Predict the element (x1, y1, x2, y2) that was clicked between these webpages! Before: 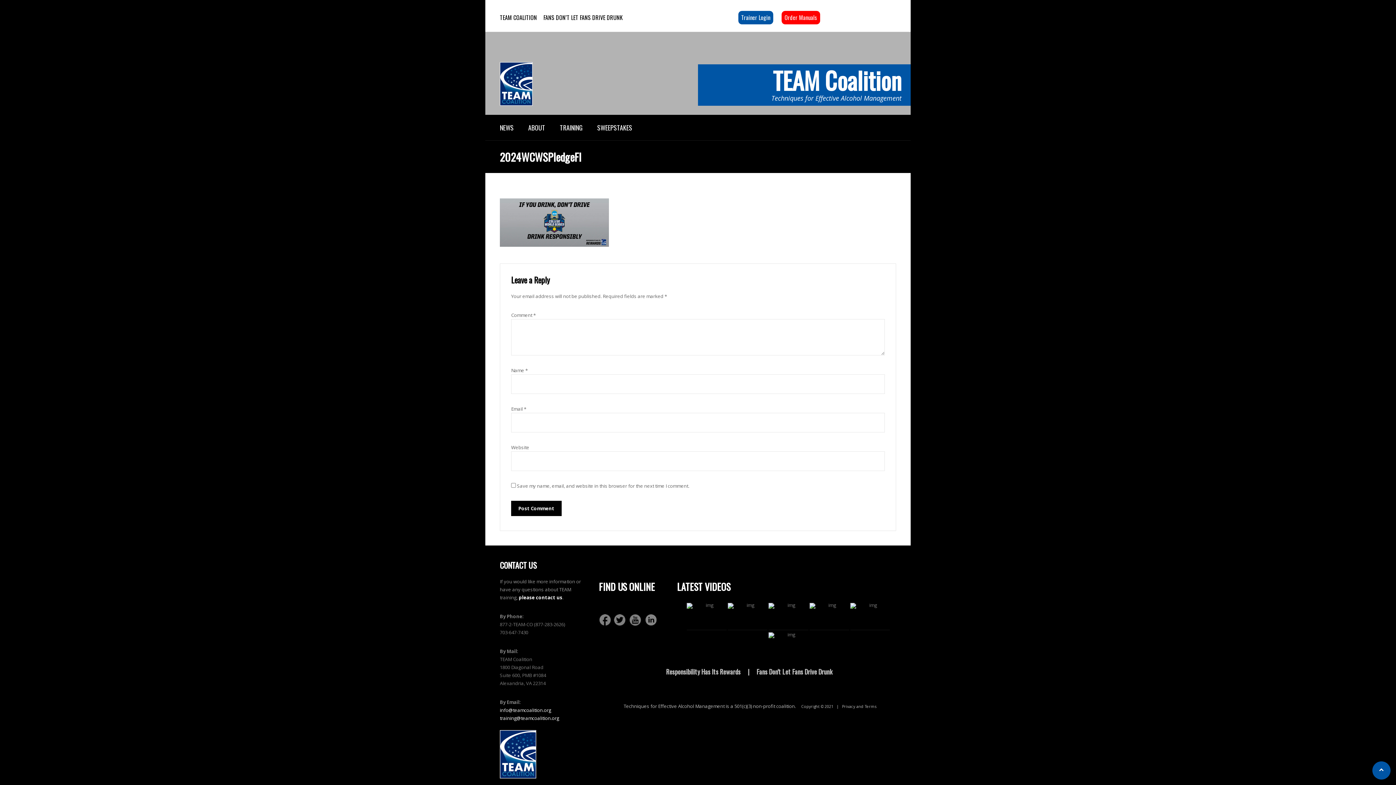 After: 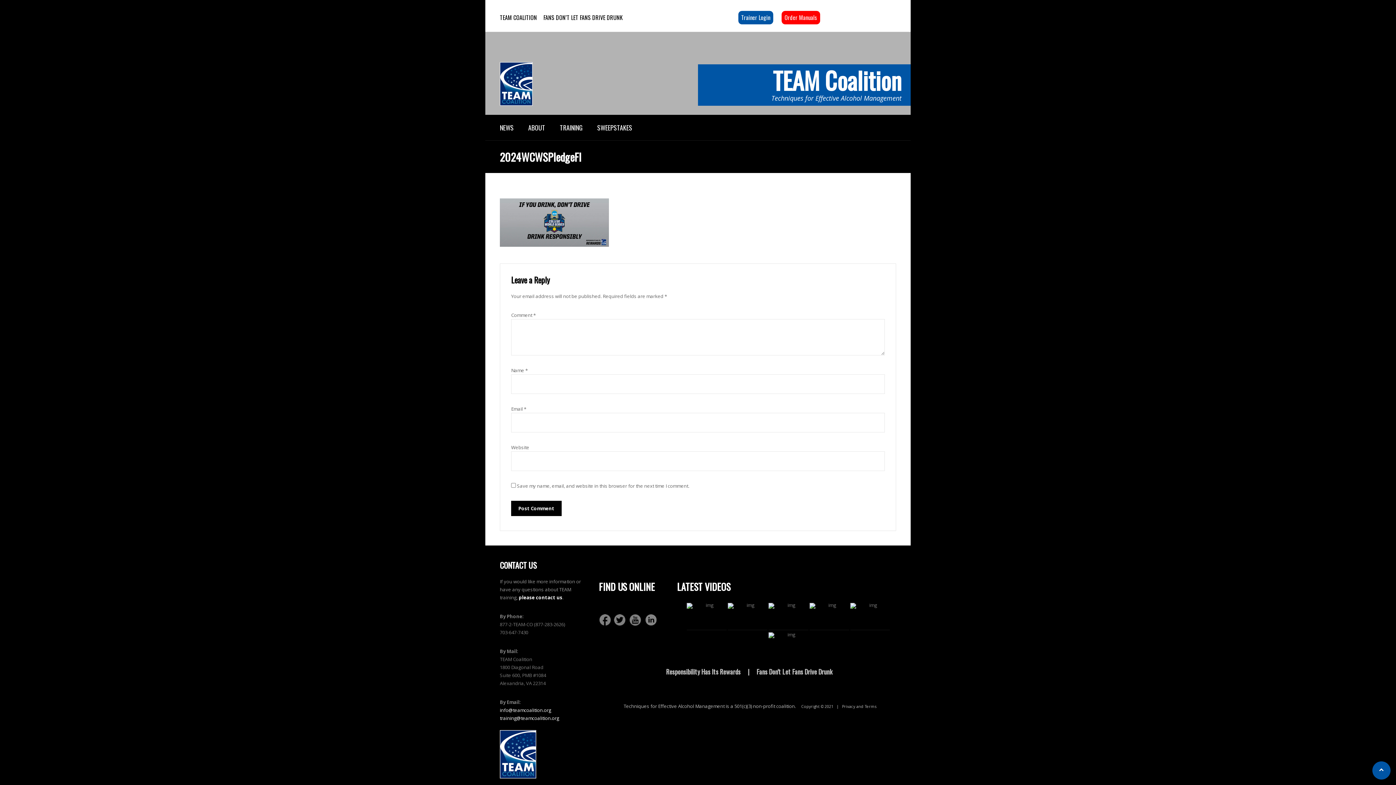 Action: bbox: (842, 704, 876, 709) label: Privacy and Terms